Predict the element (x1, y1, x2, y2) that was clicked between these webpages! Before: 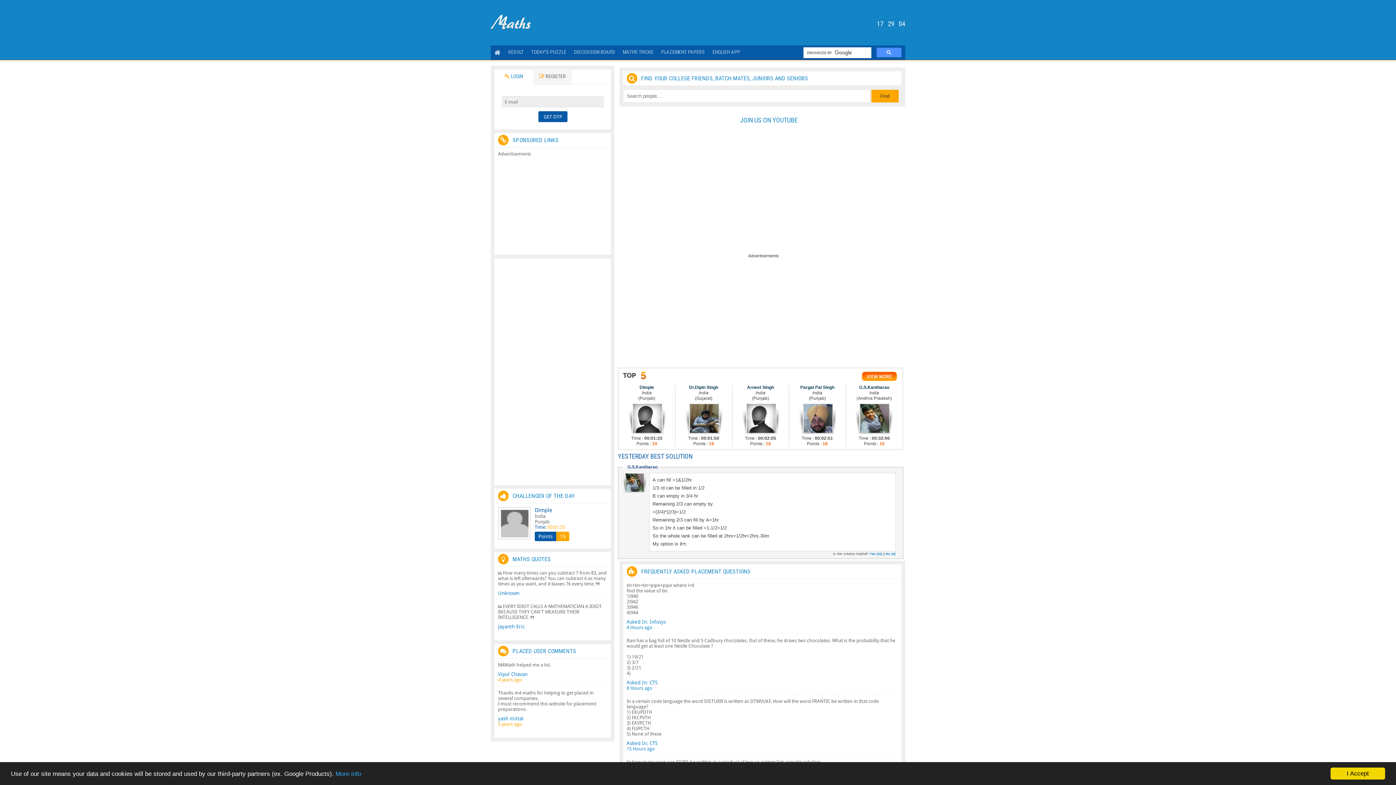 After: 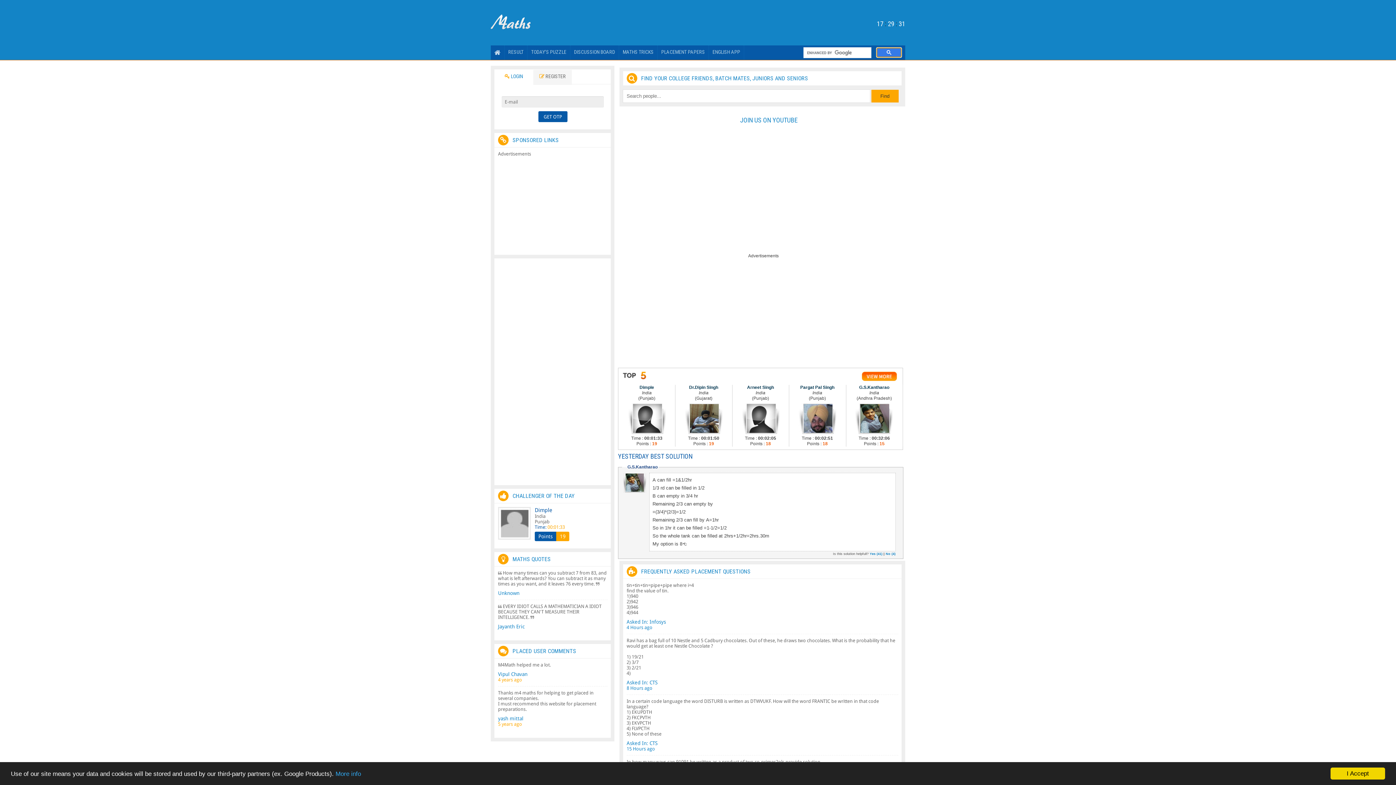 Action: bbox: (876, 47, 901, 57)